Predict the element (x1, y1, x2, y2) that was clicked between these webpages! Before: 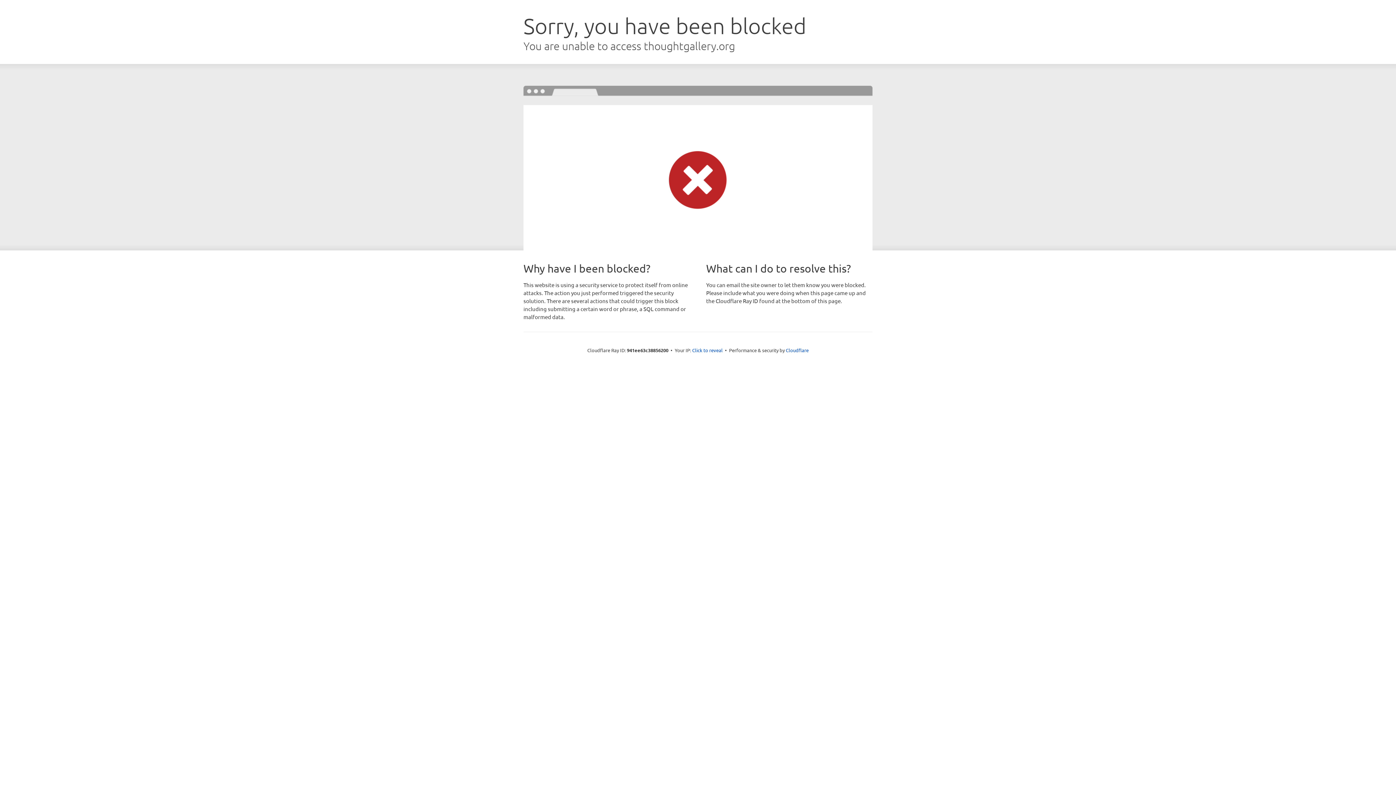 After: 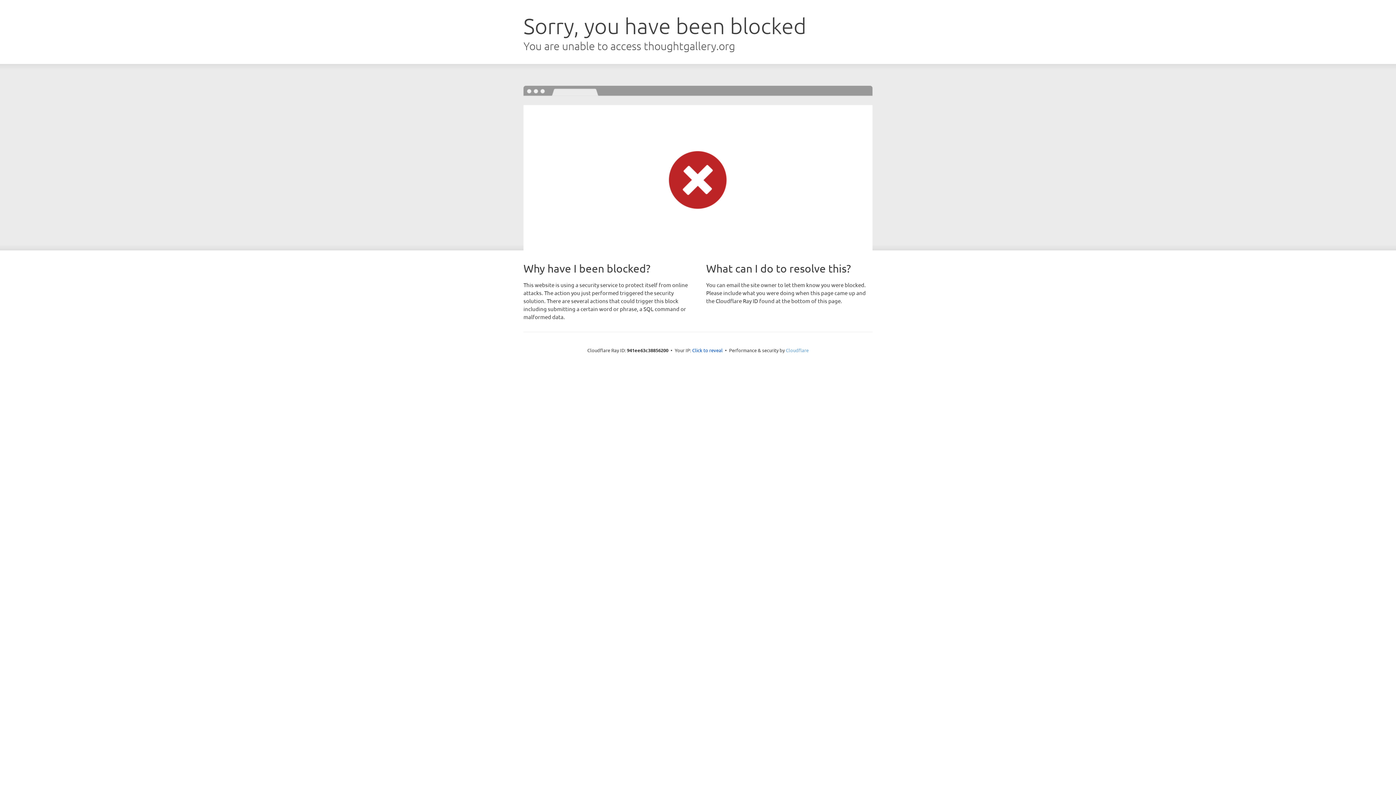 Action: bbox: (786, 347, 808, 353) label: Cloudflare